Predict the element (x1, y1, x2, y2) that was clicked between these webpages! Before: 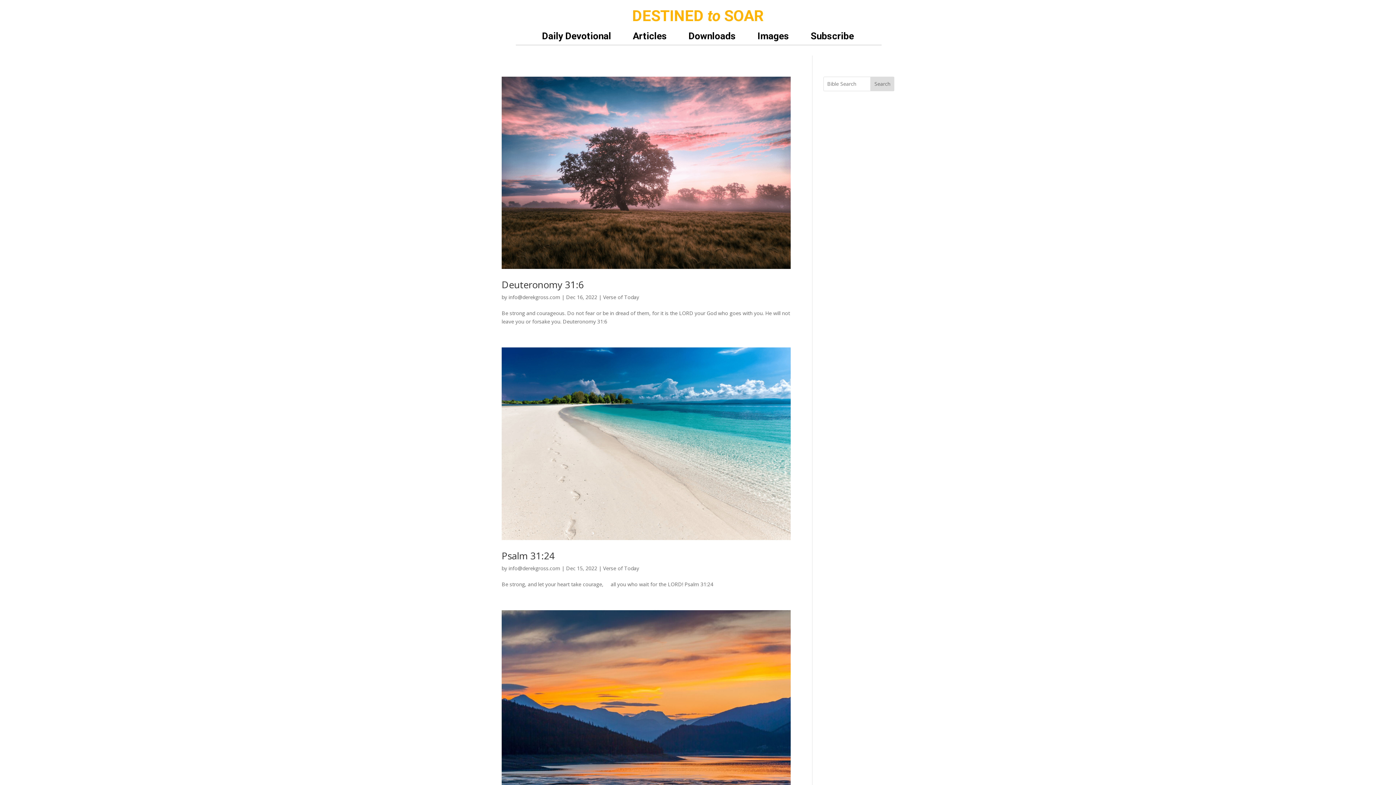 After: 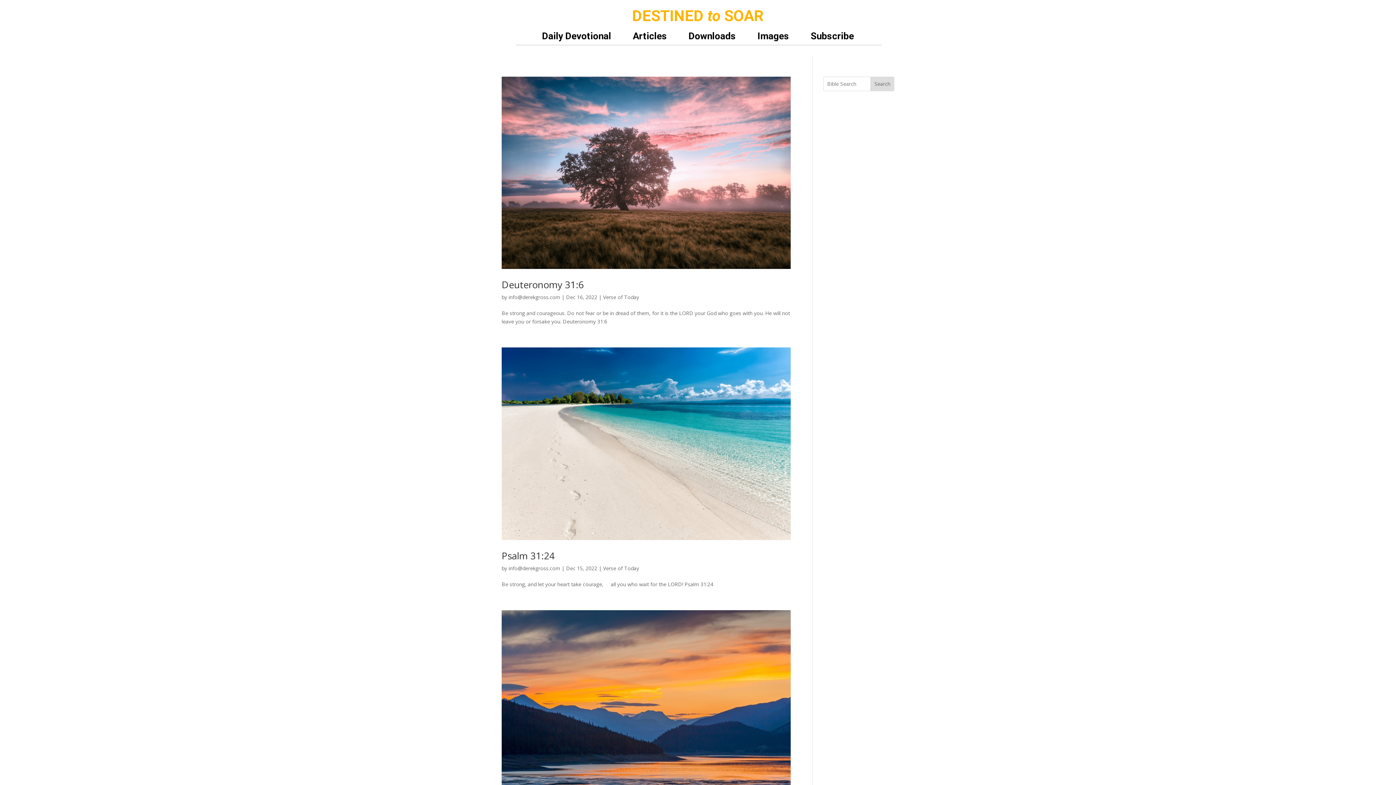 Action: bbox: (603, 564, 639, 571) label: Verse of Today